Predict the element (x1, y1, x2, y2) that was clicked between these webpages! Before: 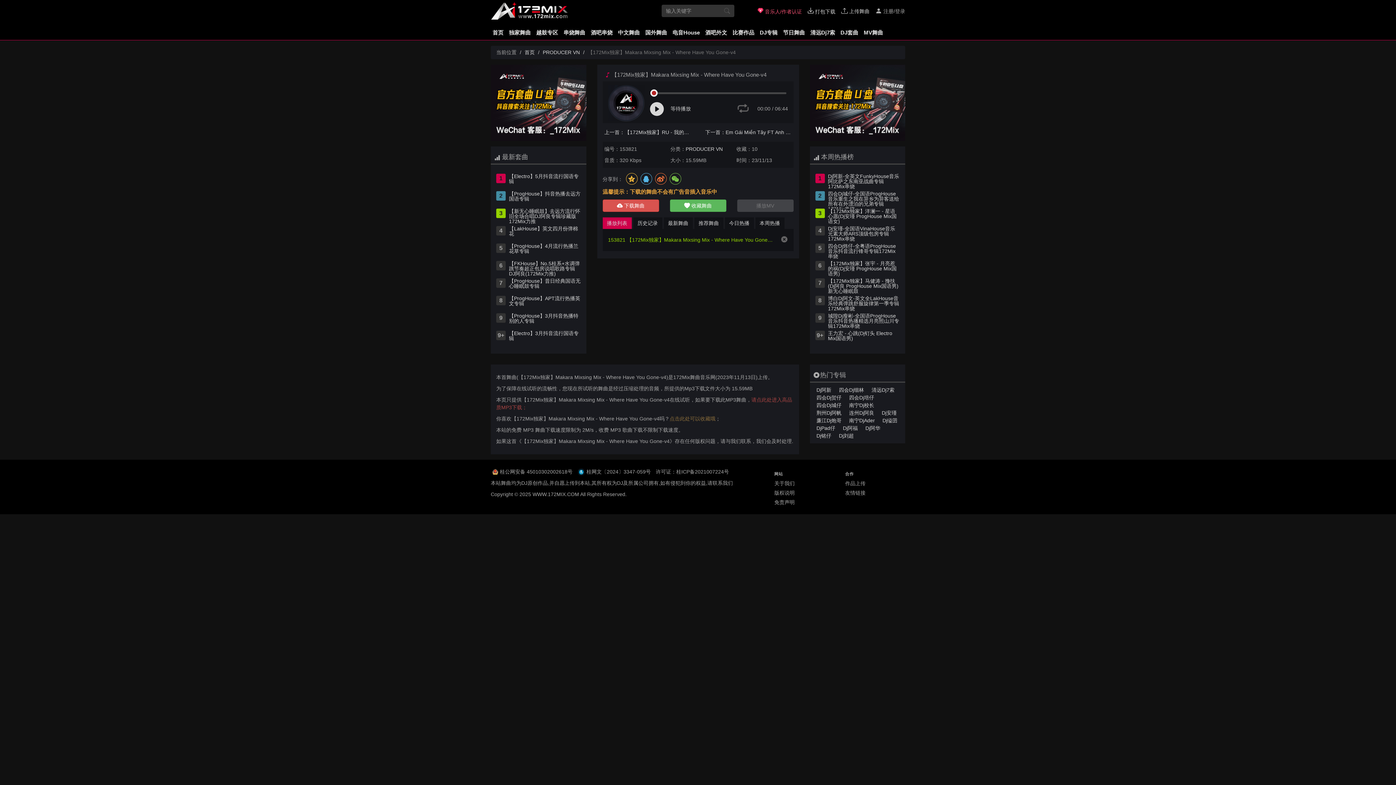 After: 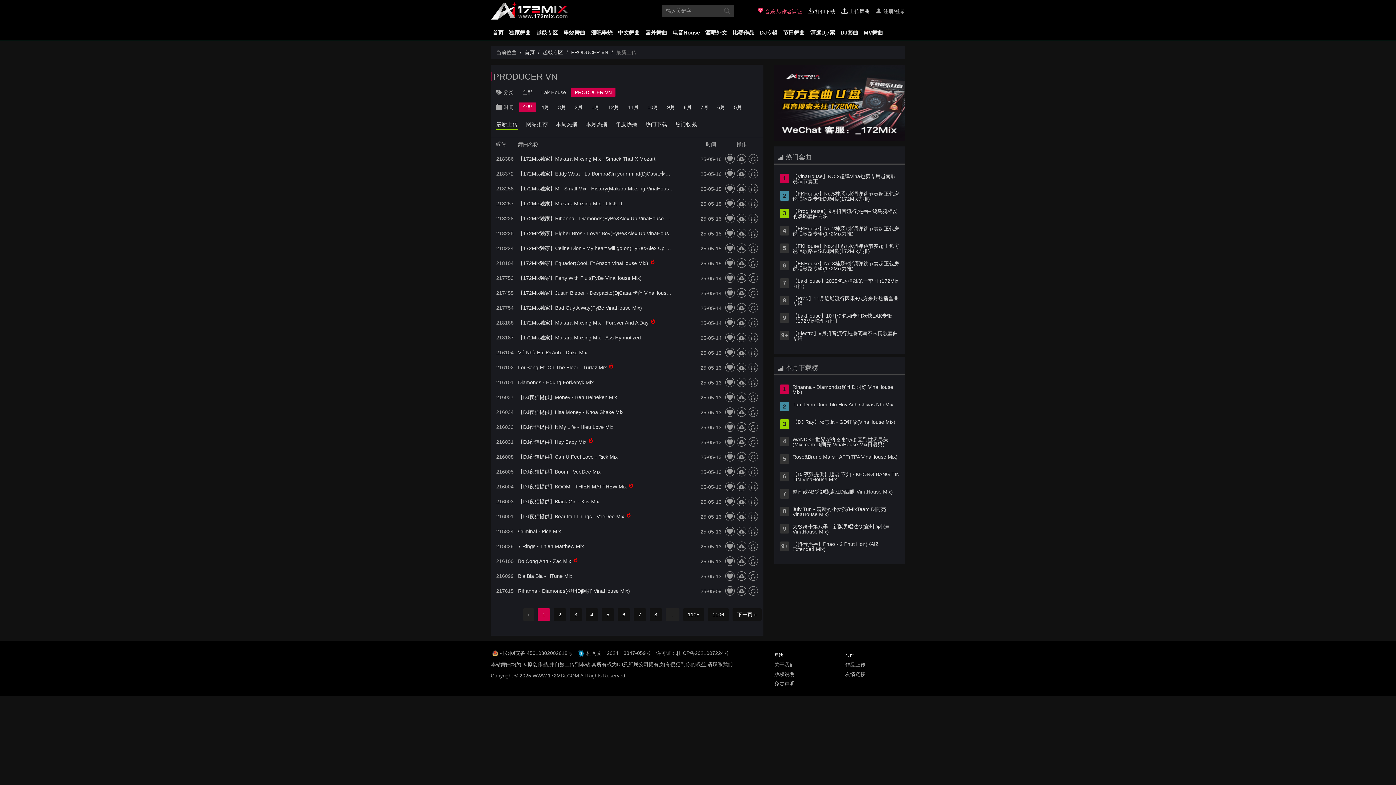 Action: label: PRODUCER VN bbox: (685, 146, 722, 152)